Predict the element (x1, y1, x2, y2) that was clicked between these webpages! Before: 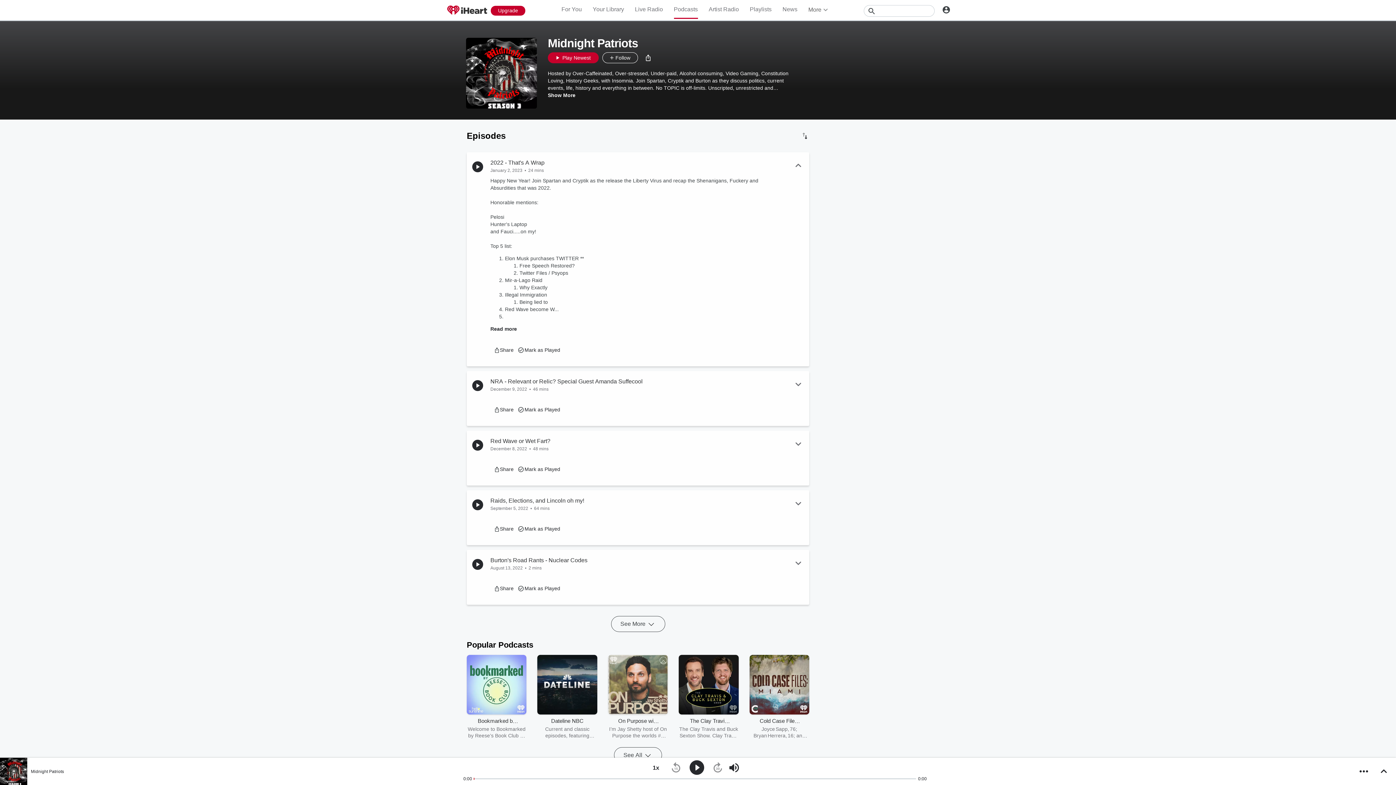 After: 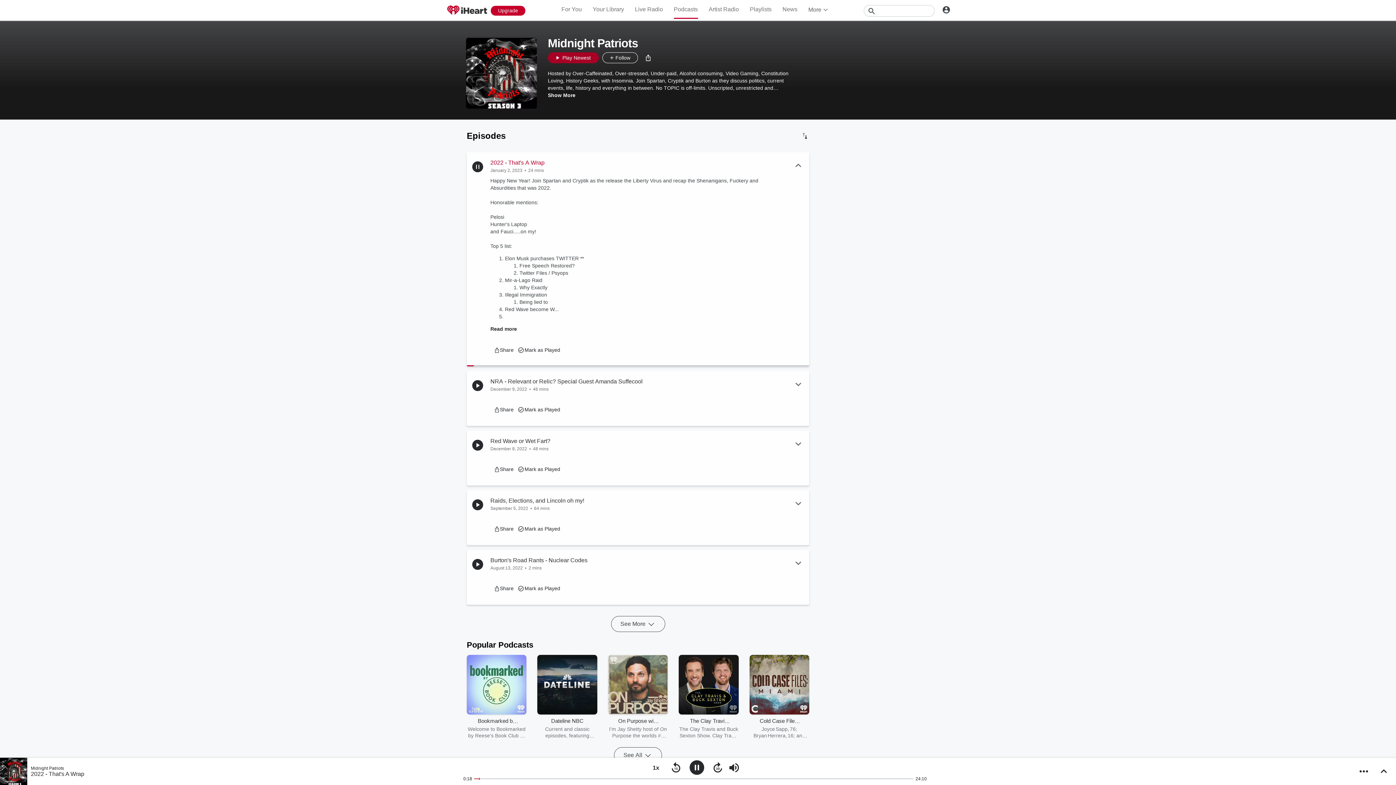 Action: bbox: (548, 52, 598, 63) label: Play Newest